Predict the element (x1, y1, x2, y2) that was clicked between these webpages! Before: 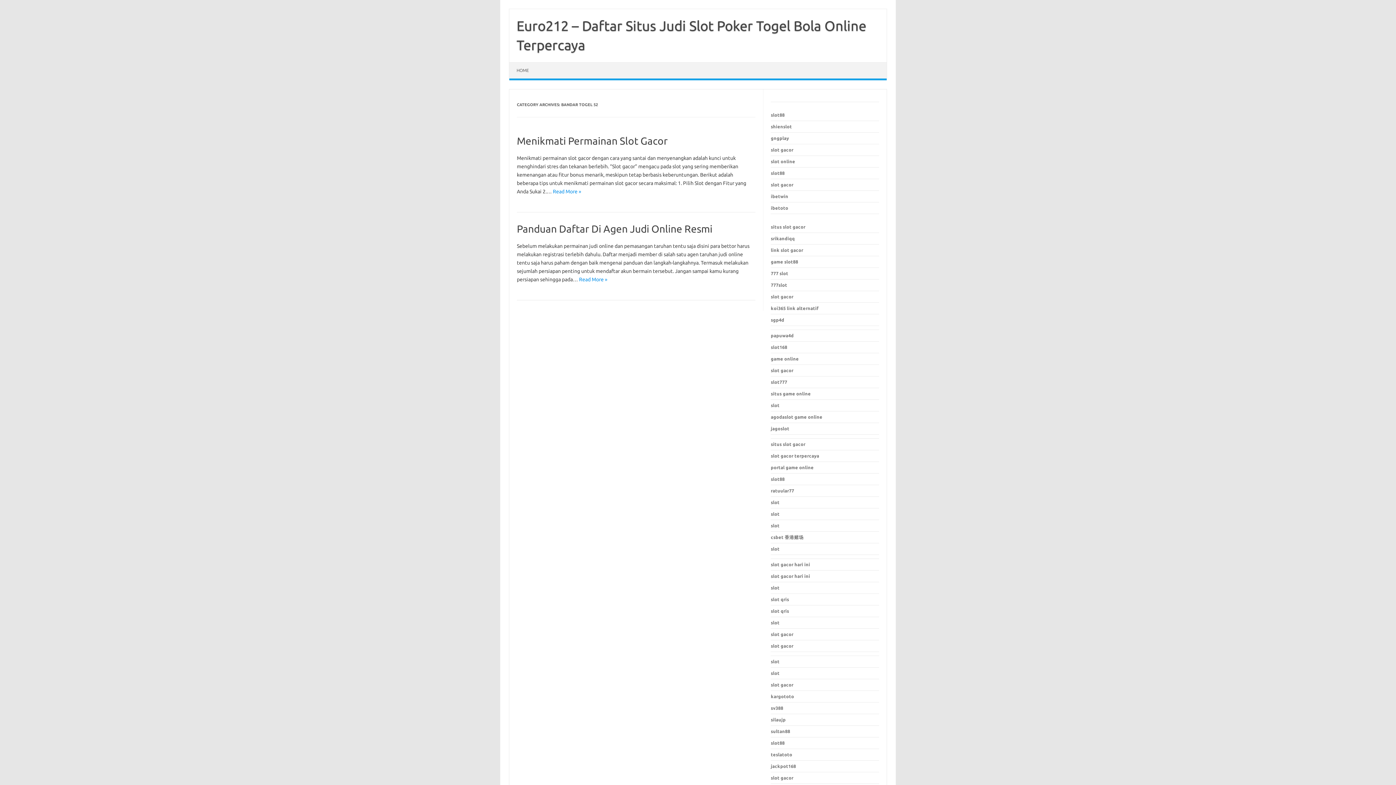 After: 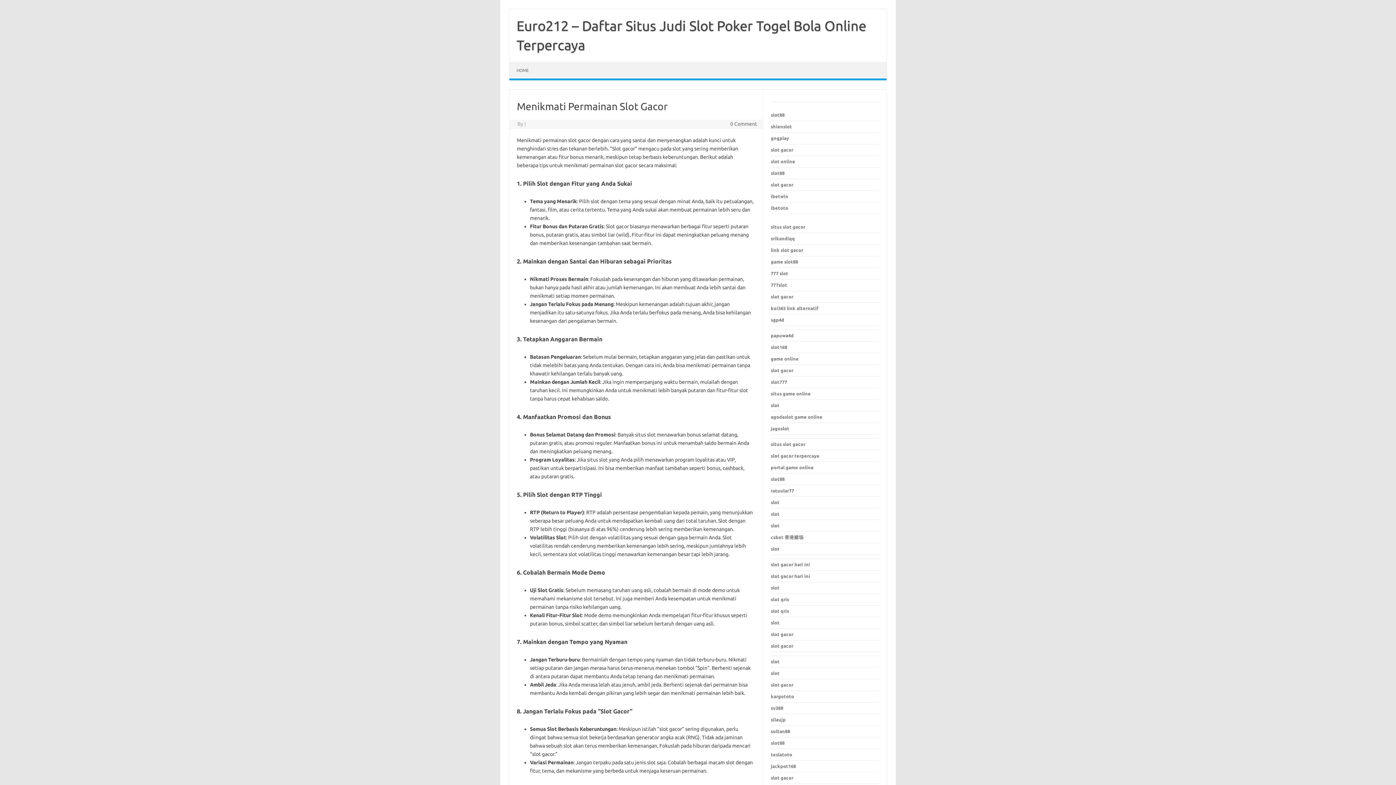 Action: bbox: (553, 188, 581, 194) label: Read More »